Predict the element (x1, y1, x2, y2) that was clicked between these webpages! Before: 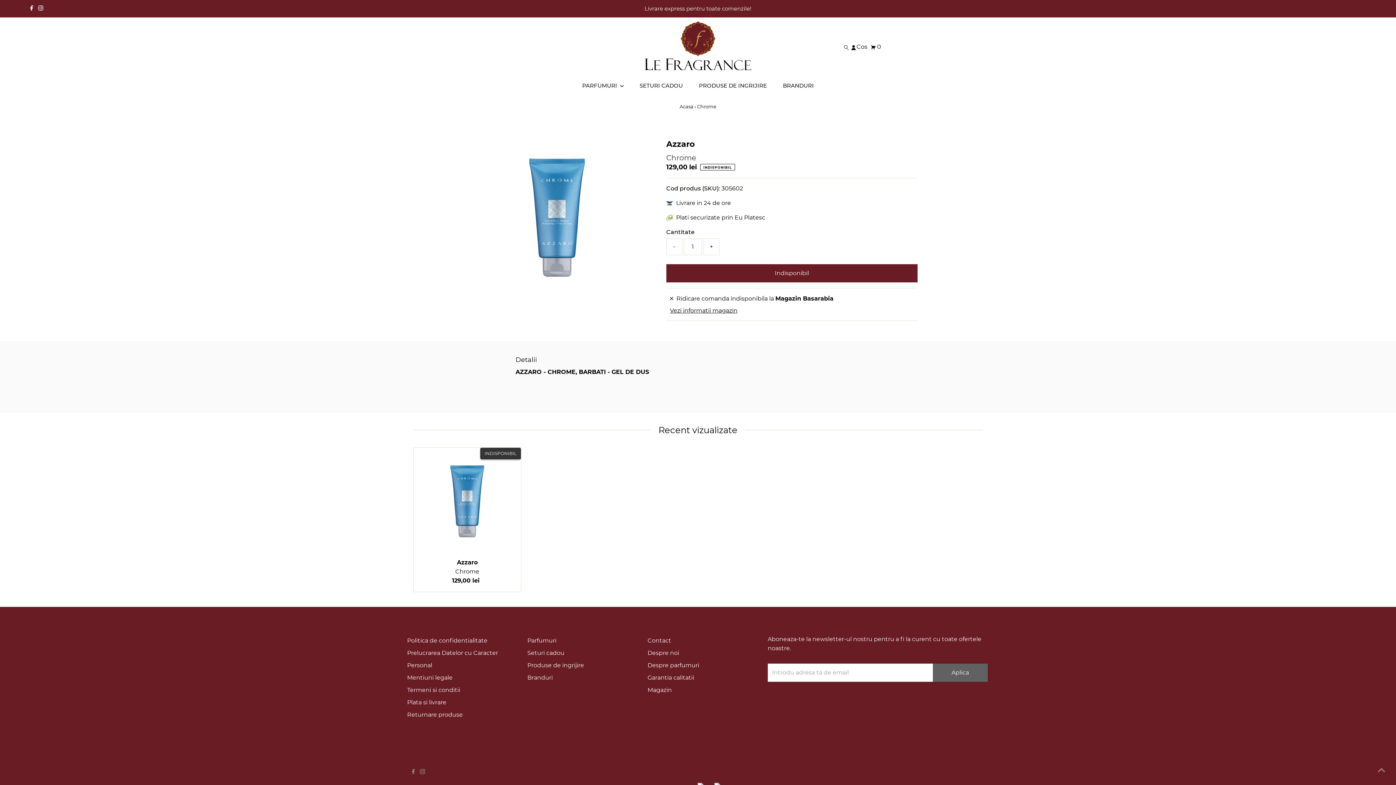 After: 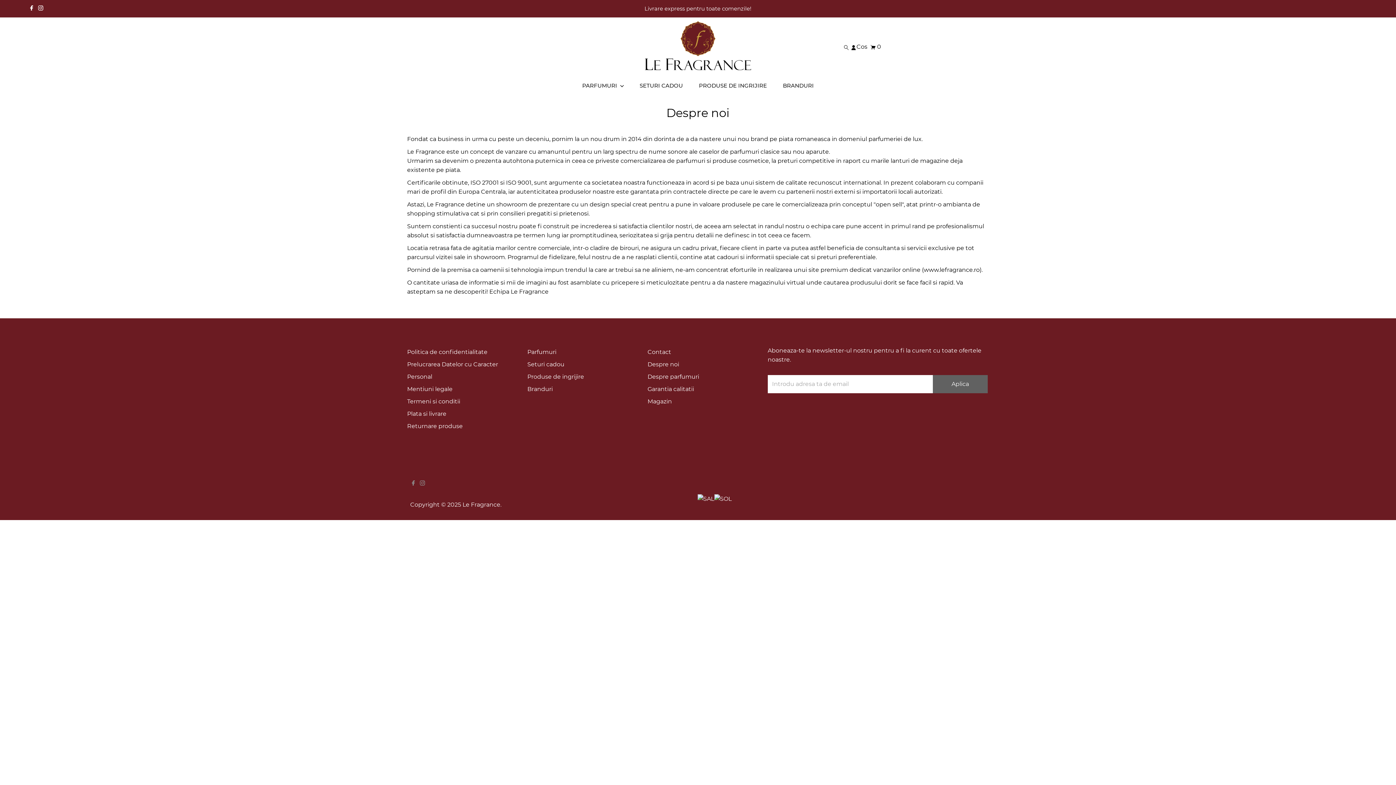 Action: bbox: (647, 649, 679, 656) label: Despre noi